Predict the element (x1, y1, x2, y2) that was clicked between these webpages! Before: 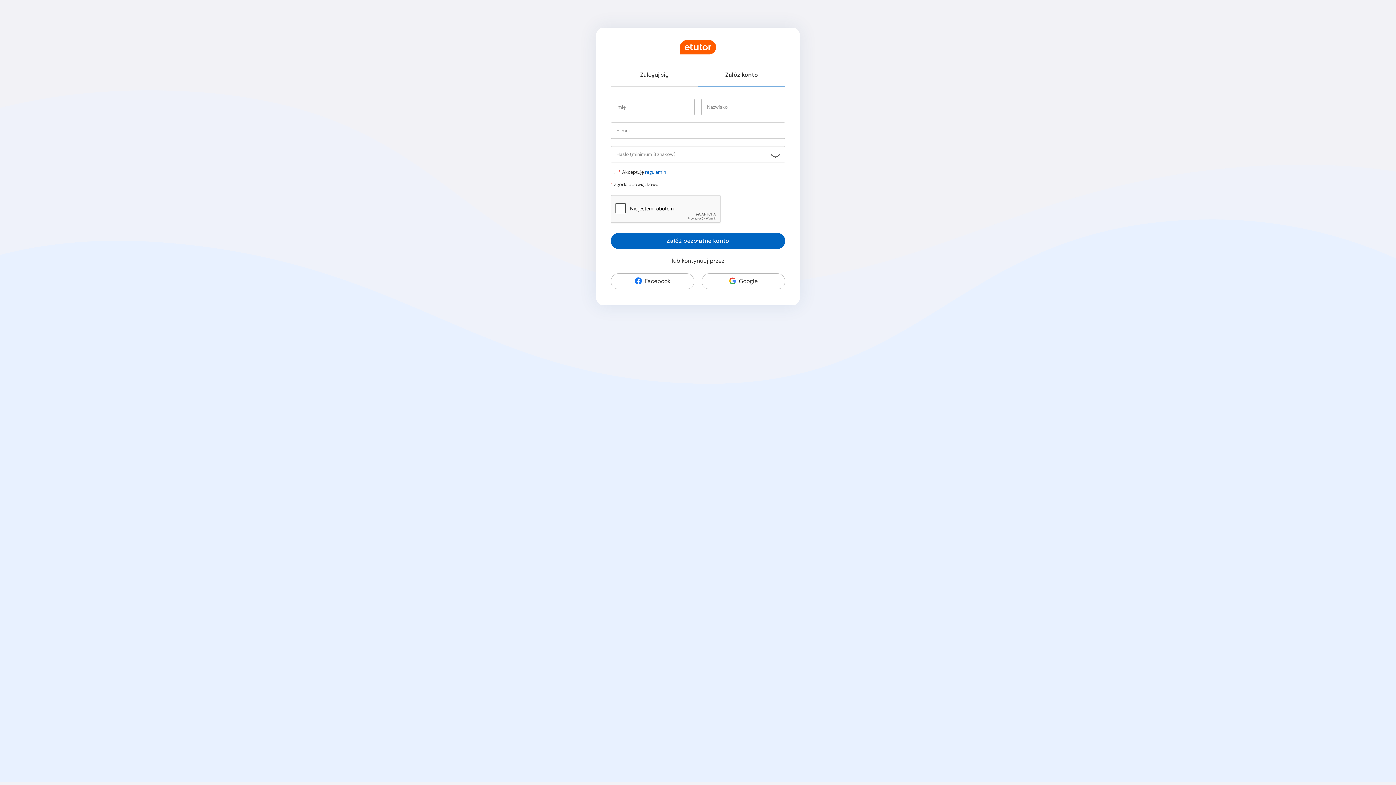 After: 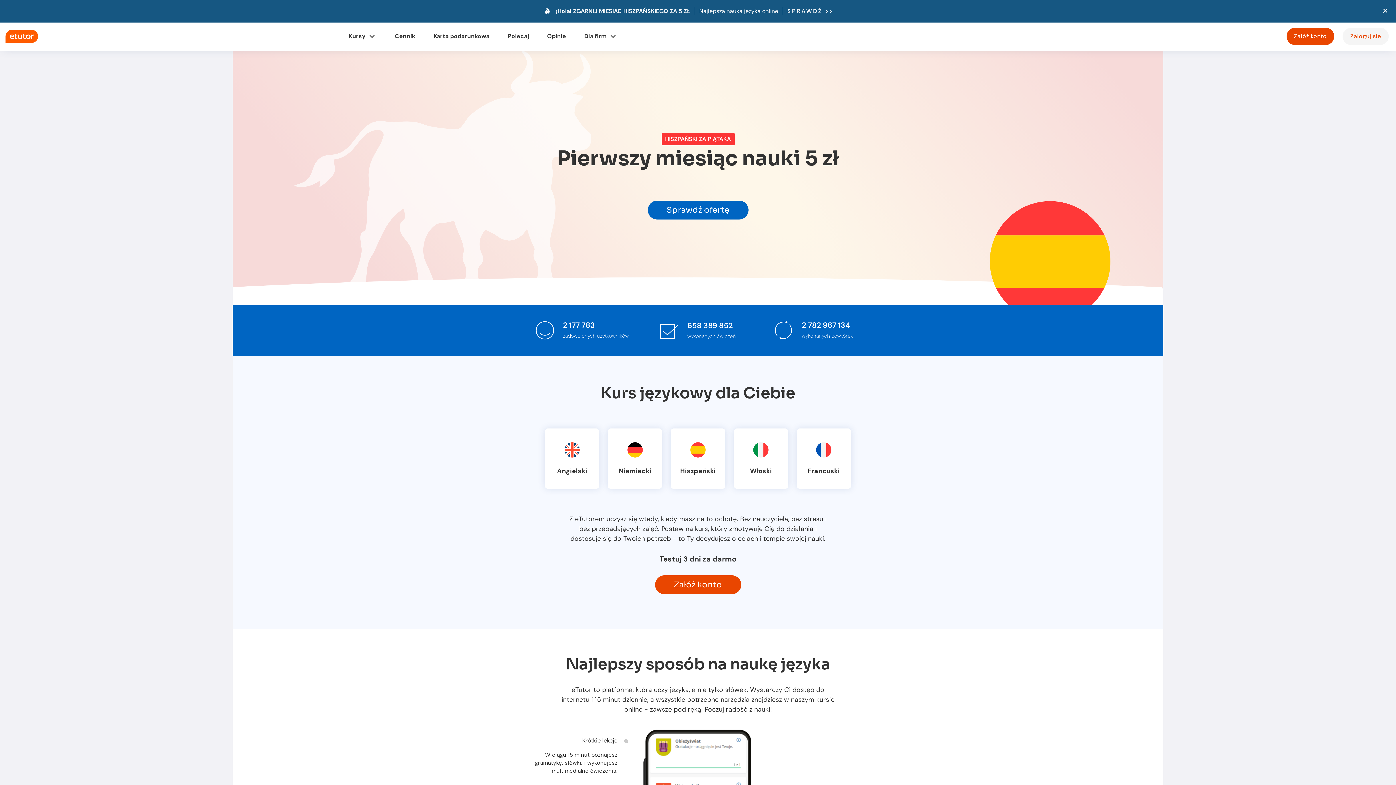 Action: bbox: (680, 49, 716, 57)